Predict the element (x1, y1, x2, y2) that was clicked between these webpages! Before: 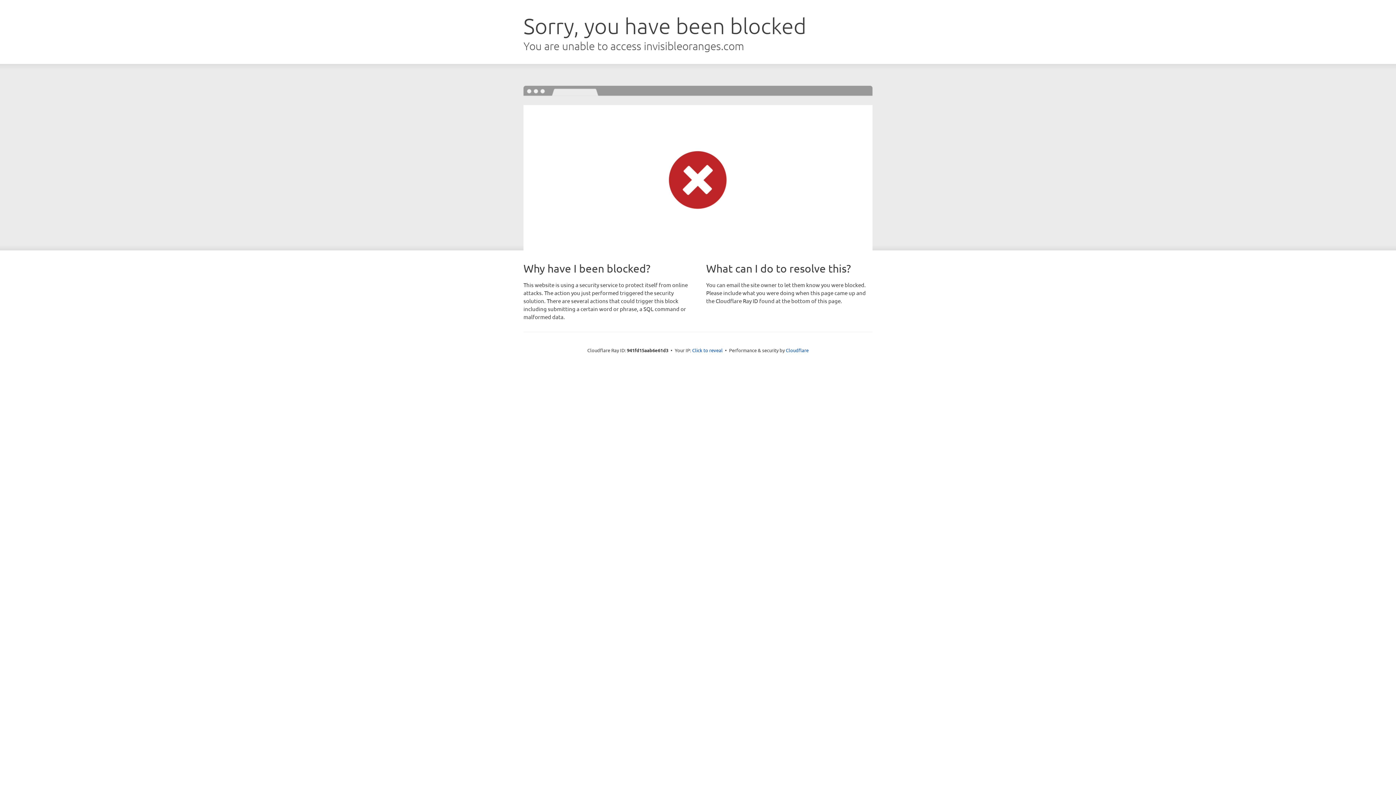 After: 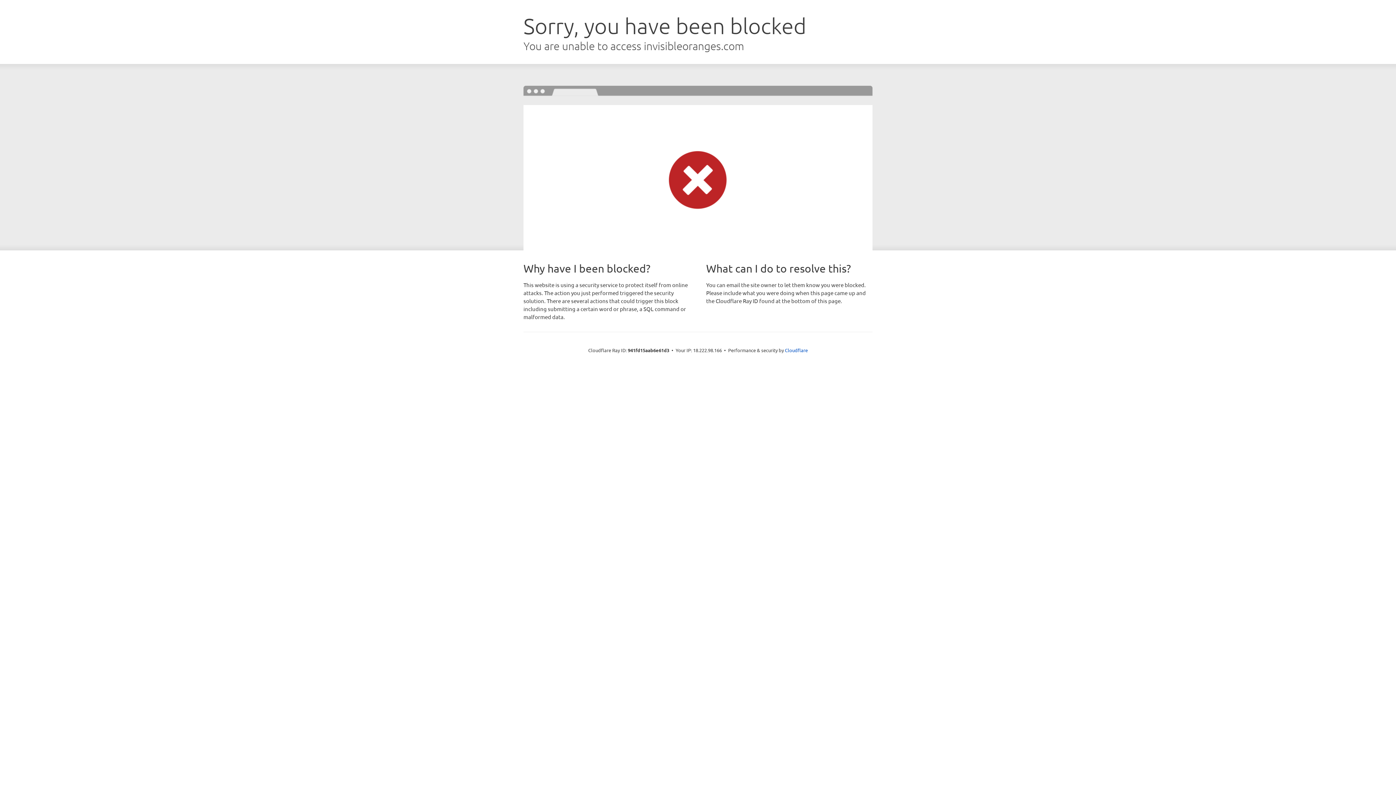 Action: label: Click to reveal bbox: (692, 346, 722, 353)